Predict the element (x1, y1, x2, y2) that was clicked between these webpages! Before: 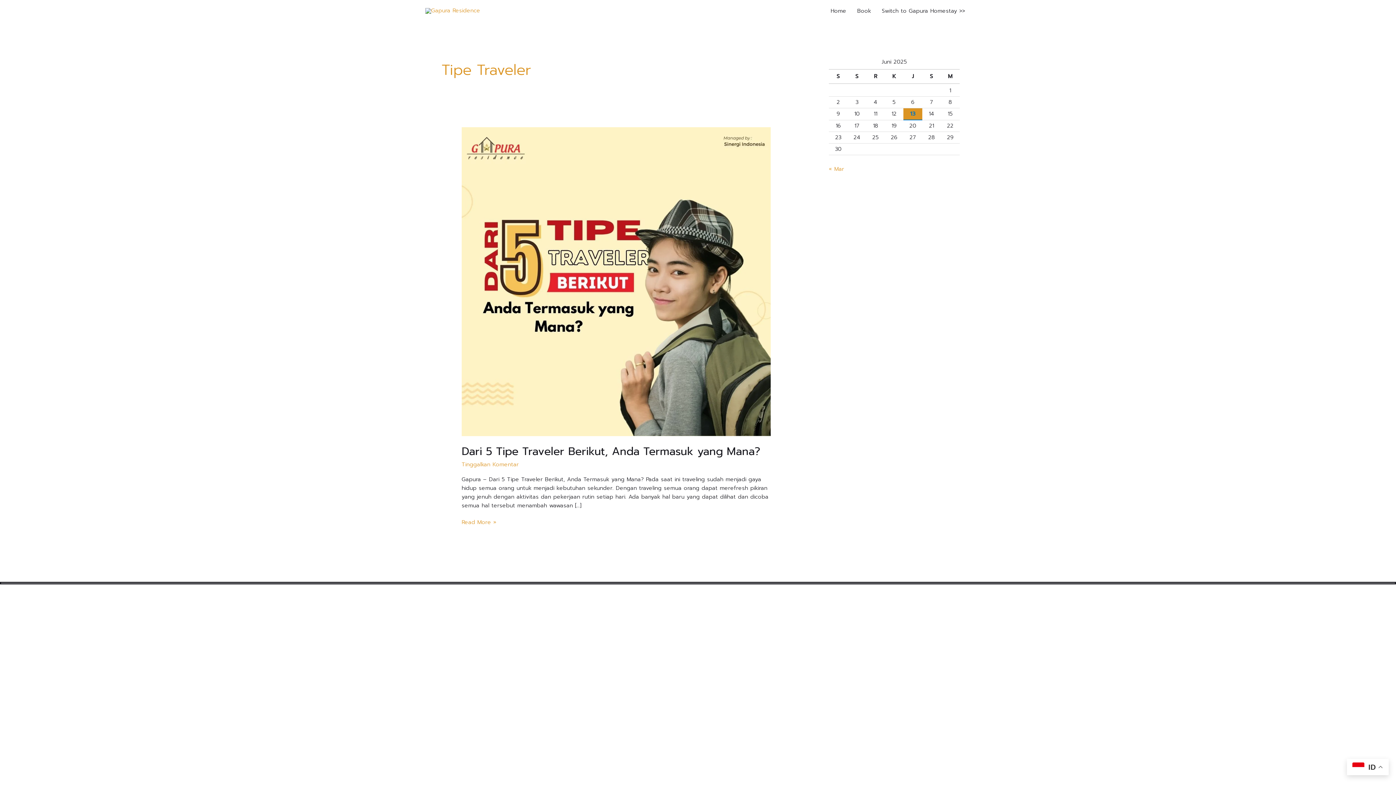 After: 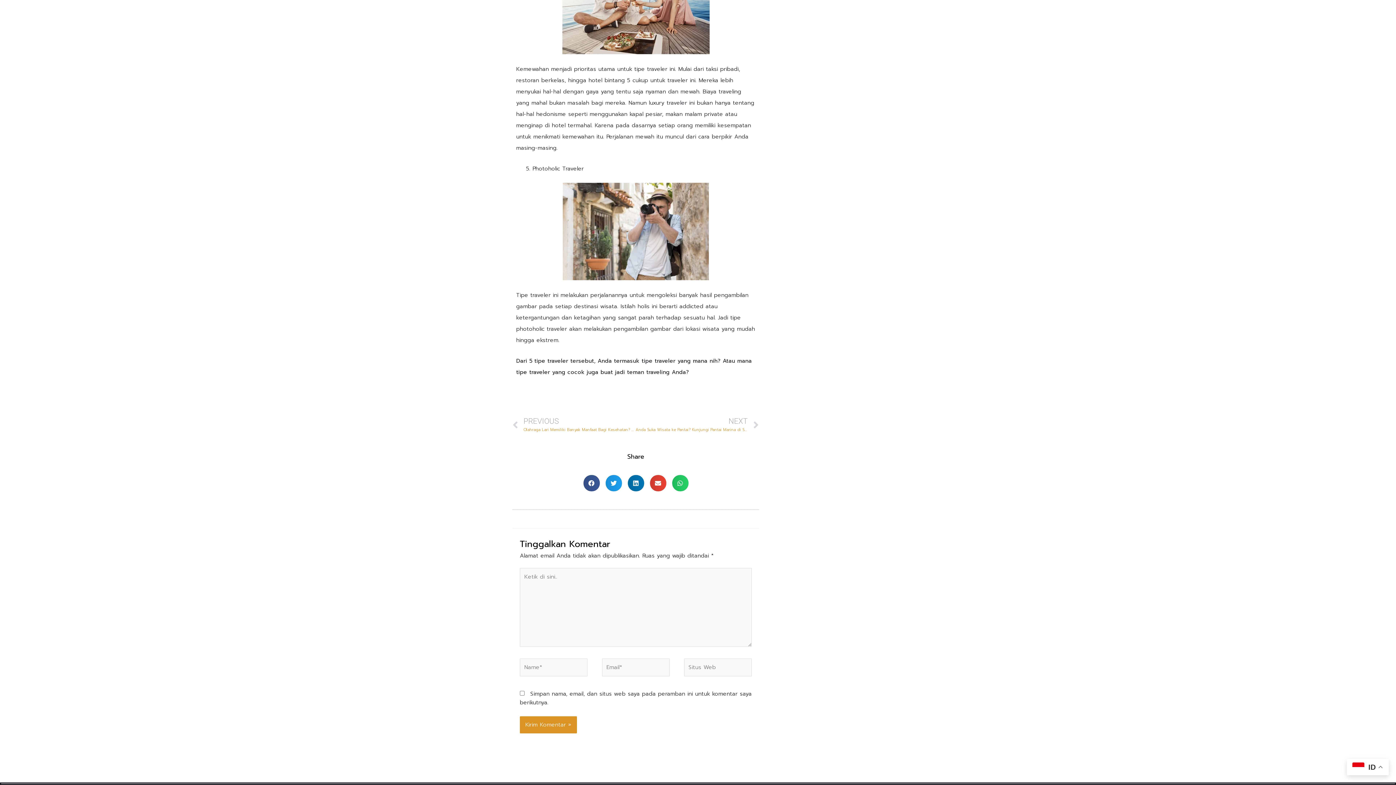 Action: bbox: (461, 460, 518, 468) label: Tinggalkan Komentar